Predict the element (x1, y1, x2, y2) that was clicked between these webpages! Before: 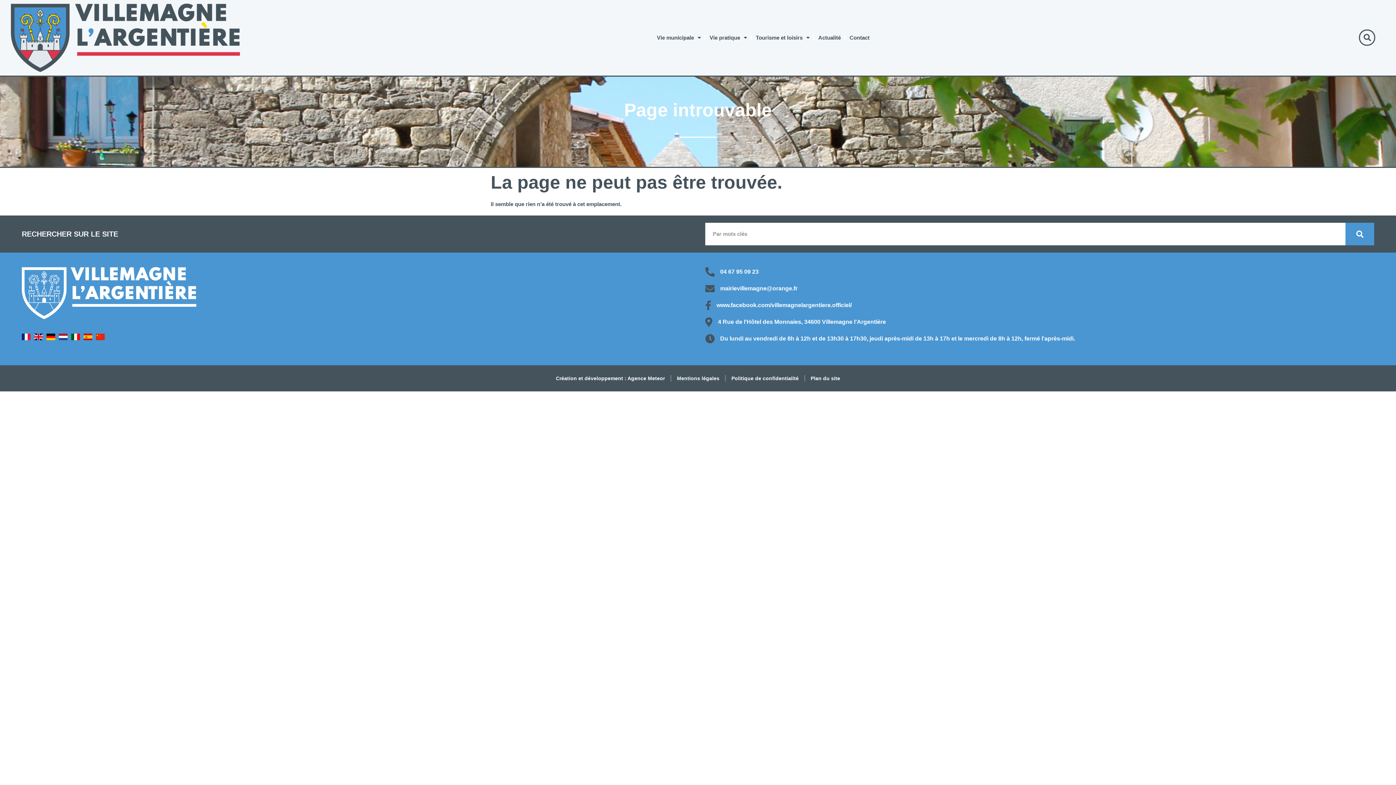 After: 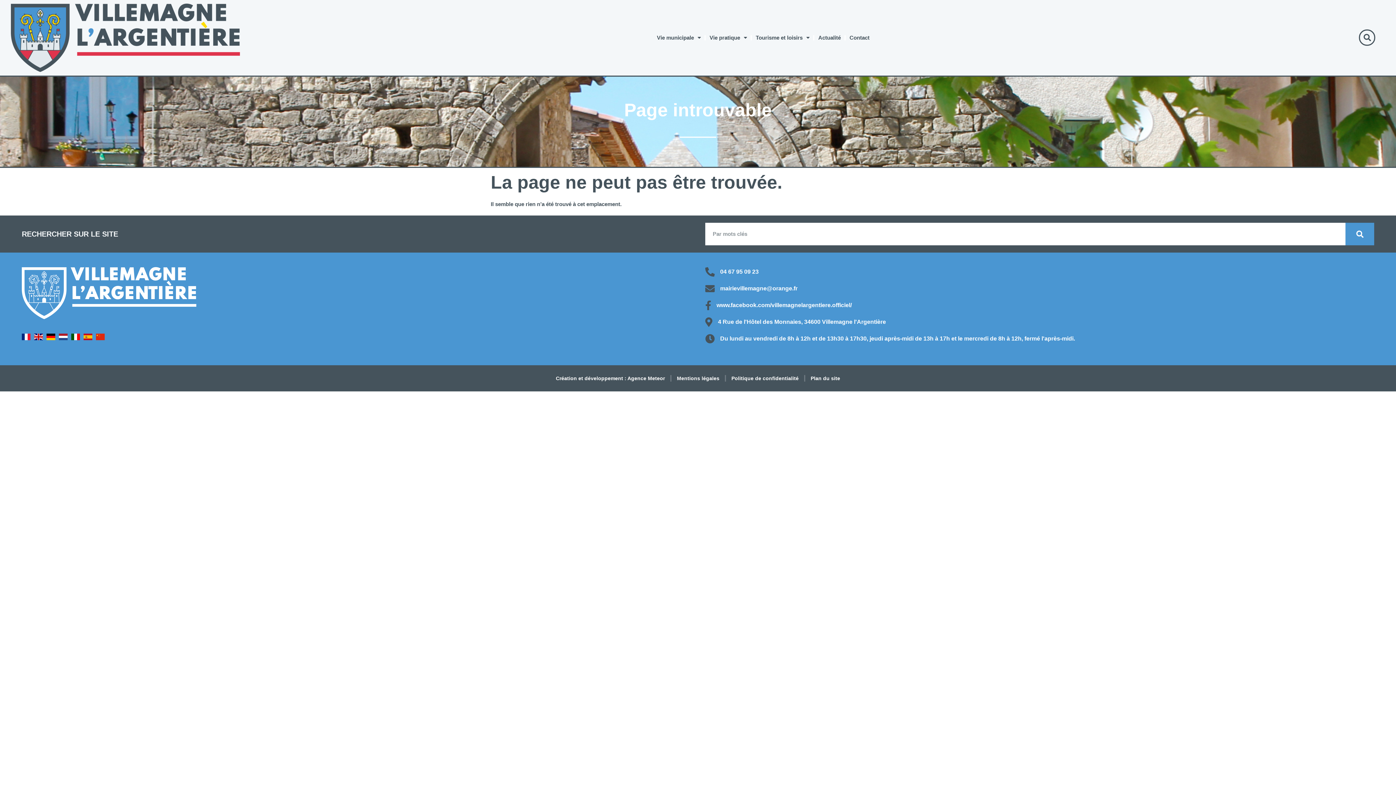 Action: bbox: (34, 335, 46, 341)